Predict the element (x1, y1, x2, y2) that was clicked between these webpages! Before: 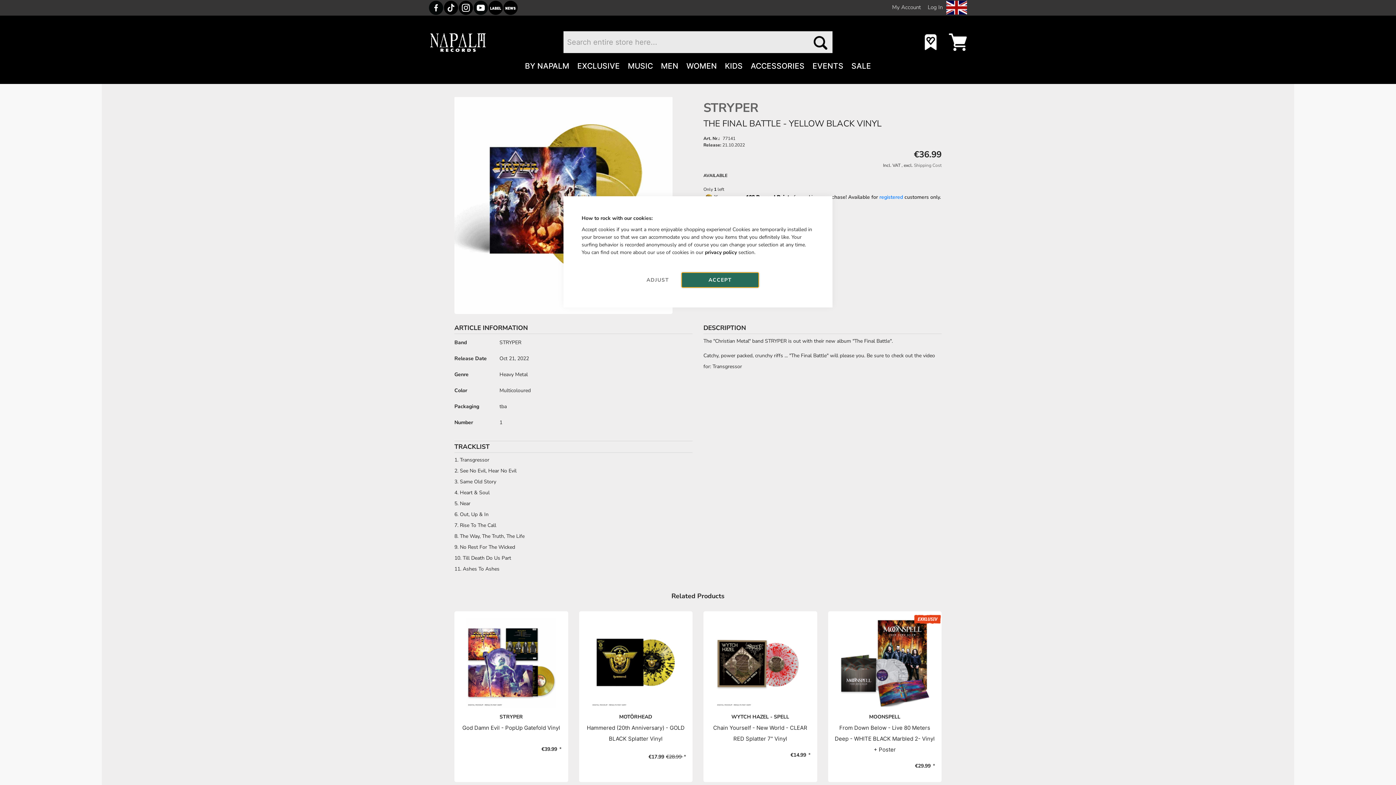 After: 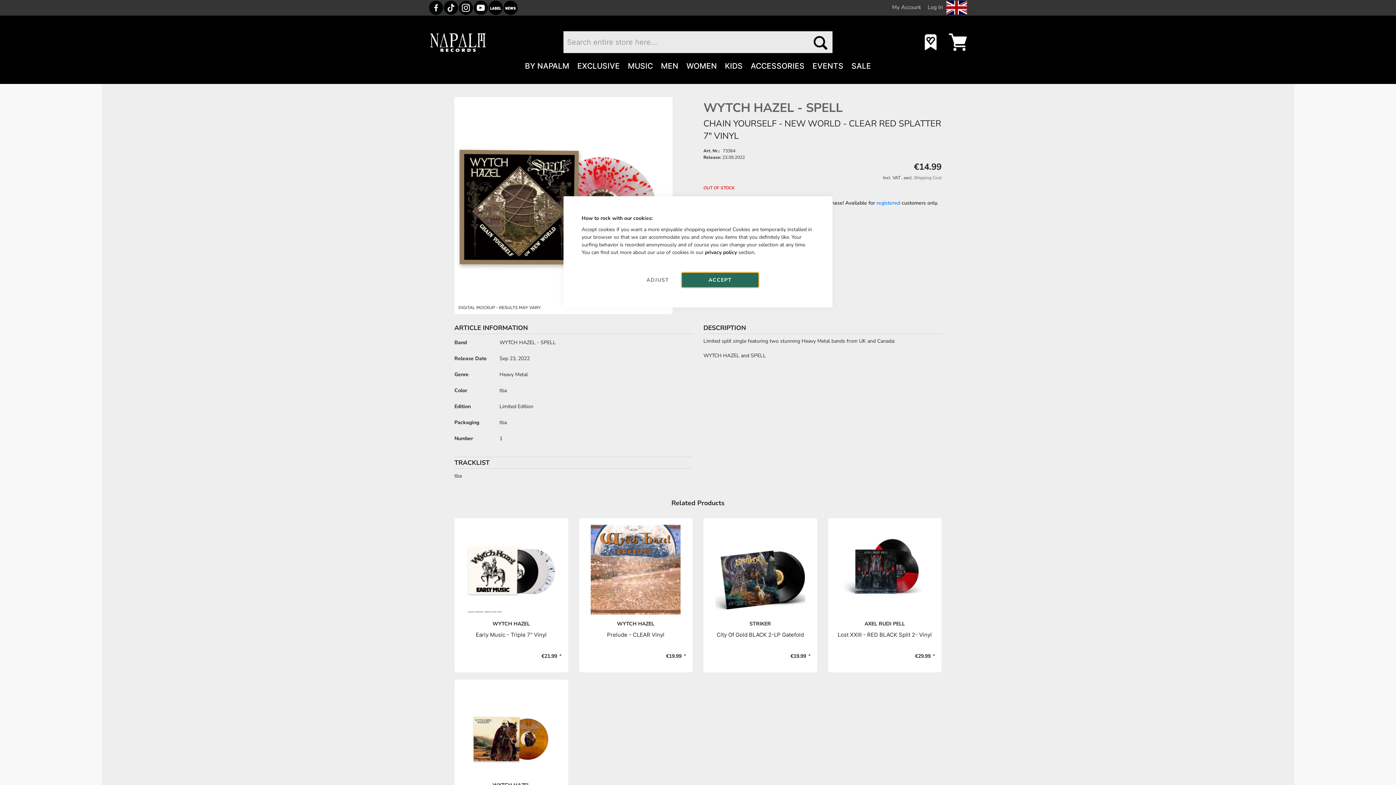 Action: bbox: (710, 618, 810, 712)